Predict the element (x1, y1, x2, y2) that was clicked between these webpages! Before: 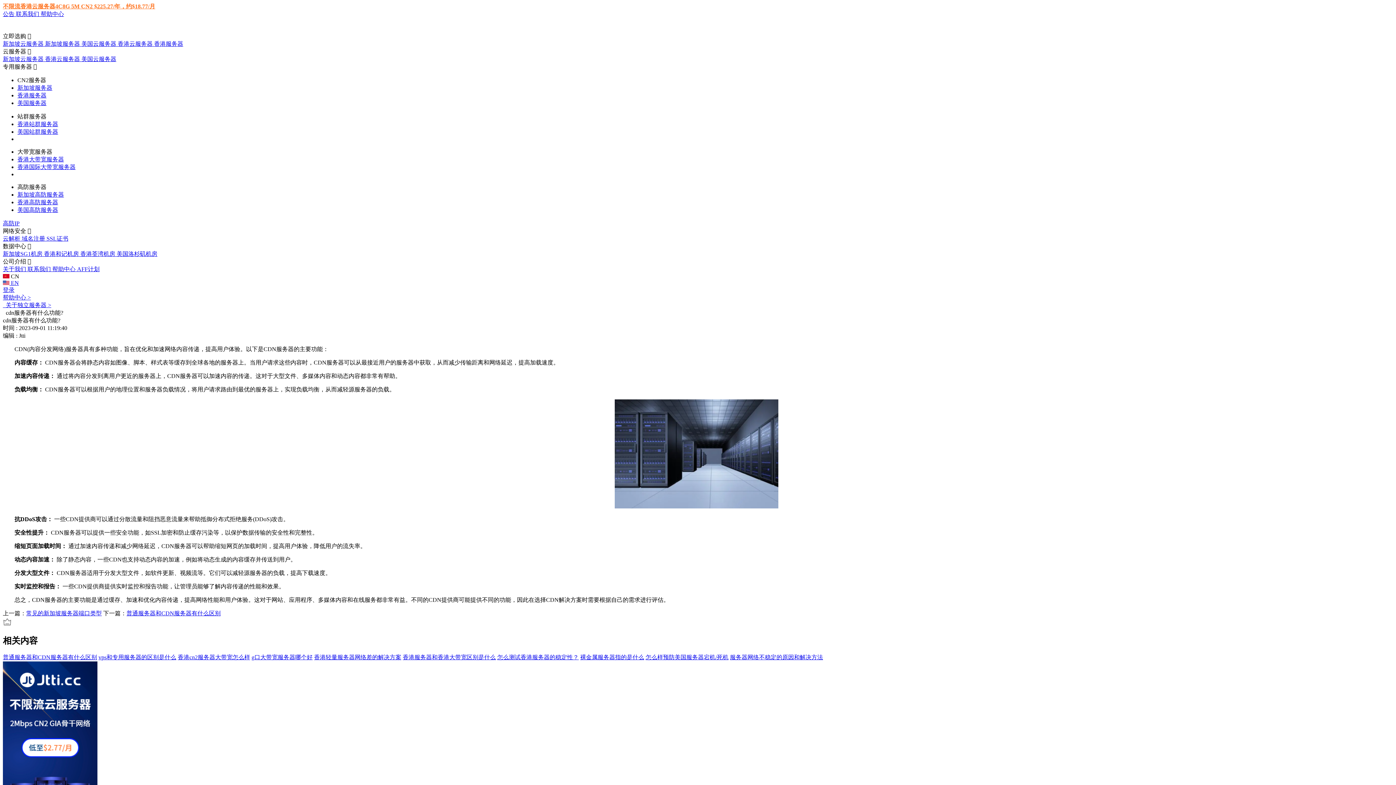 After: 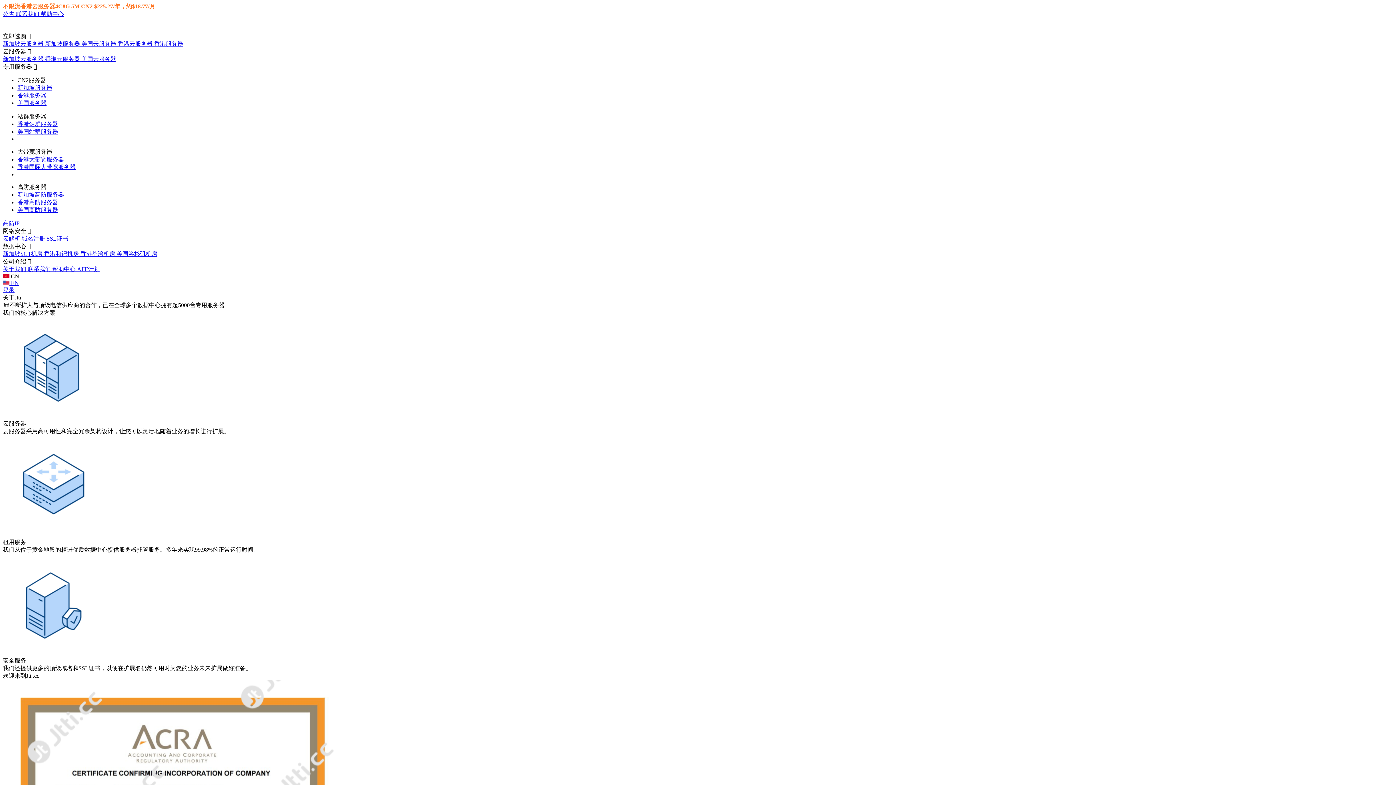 Action: label: 关于我们  bbox: (2, 266, 27, 272)